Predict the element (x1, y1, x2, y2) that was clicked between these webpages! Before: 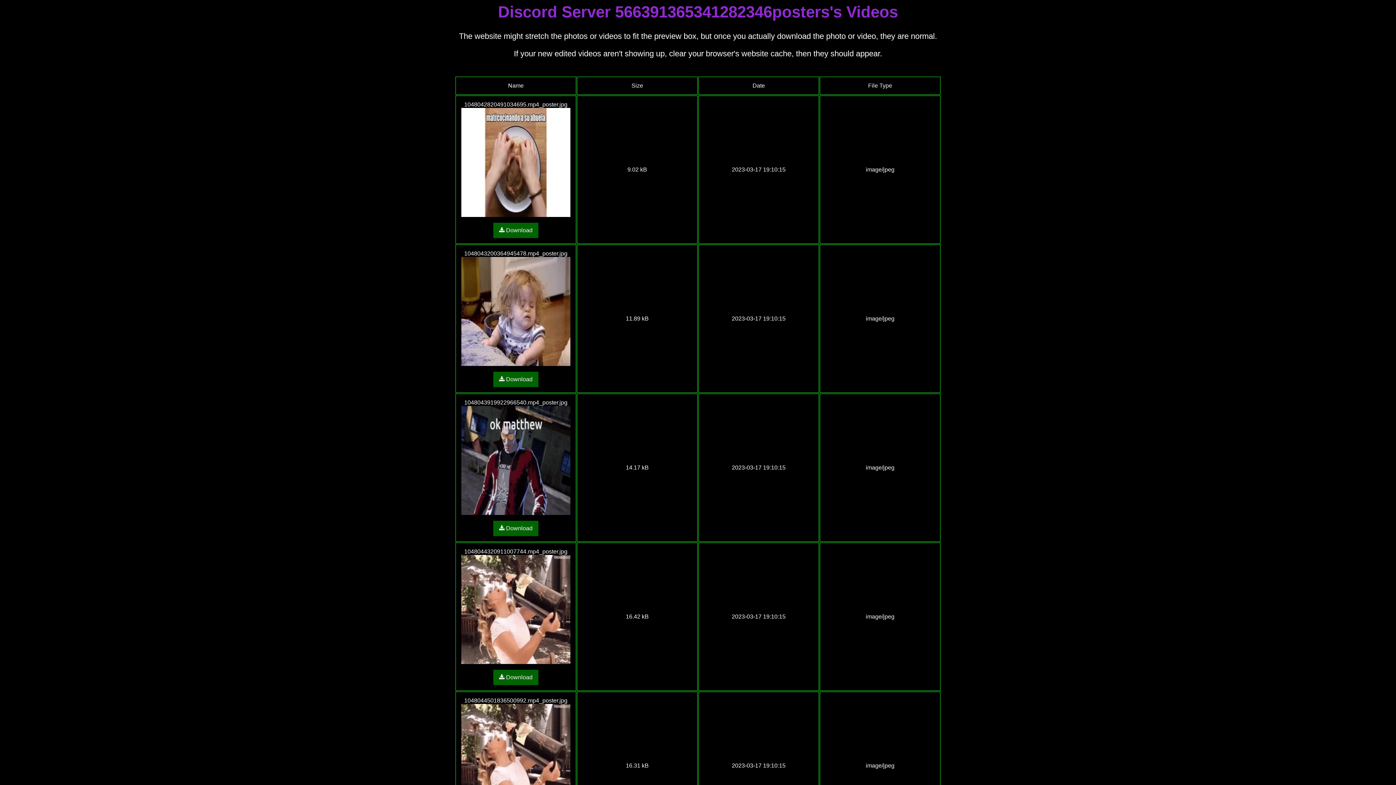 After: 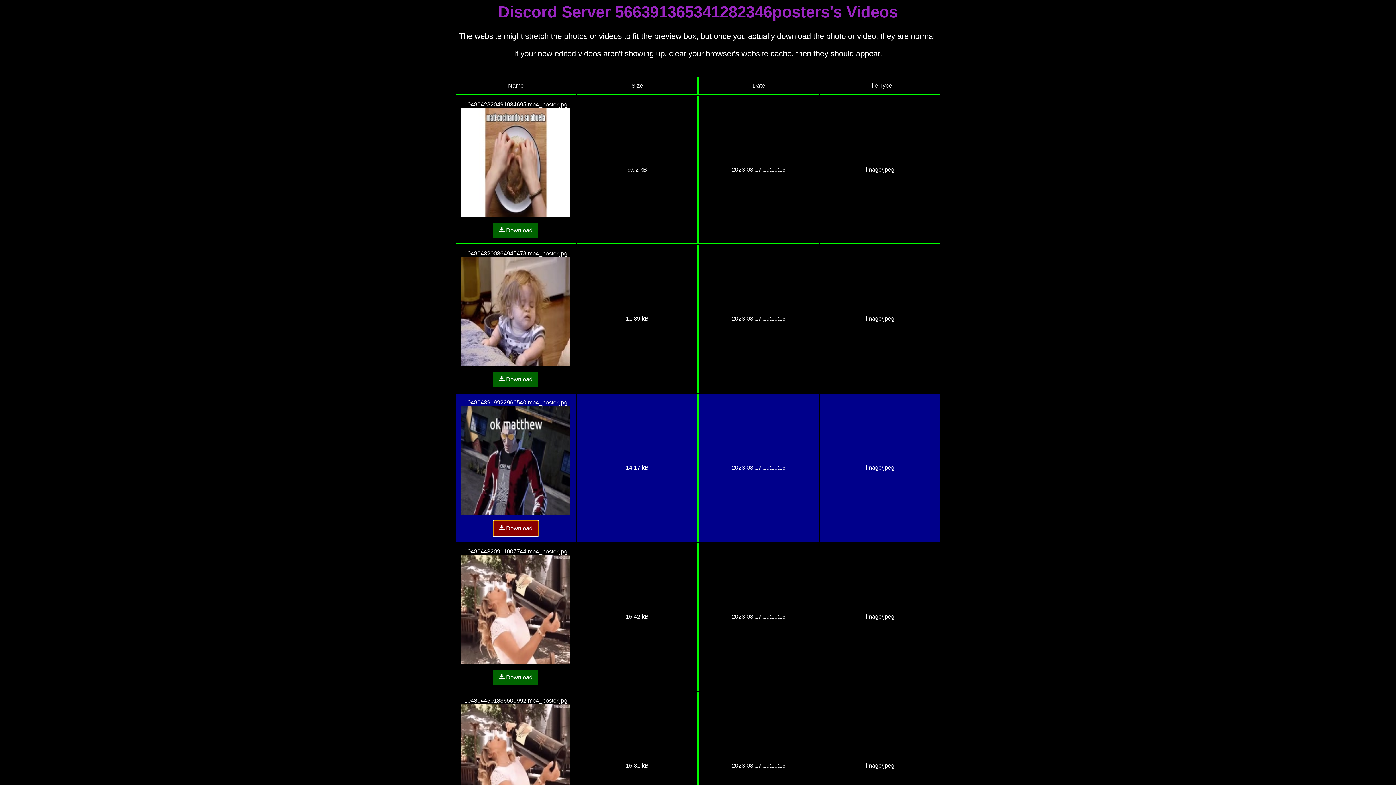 Action: bbox: (493, 525, 538, 531) label:  Download